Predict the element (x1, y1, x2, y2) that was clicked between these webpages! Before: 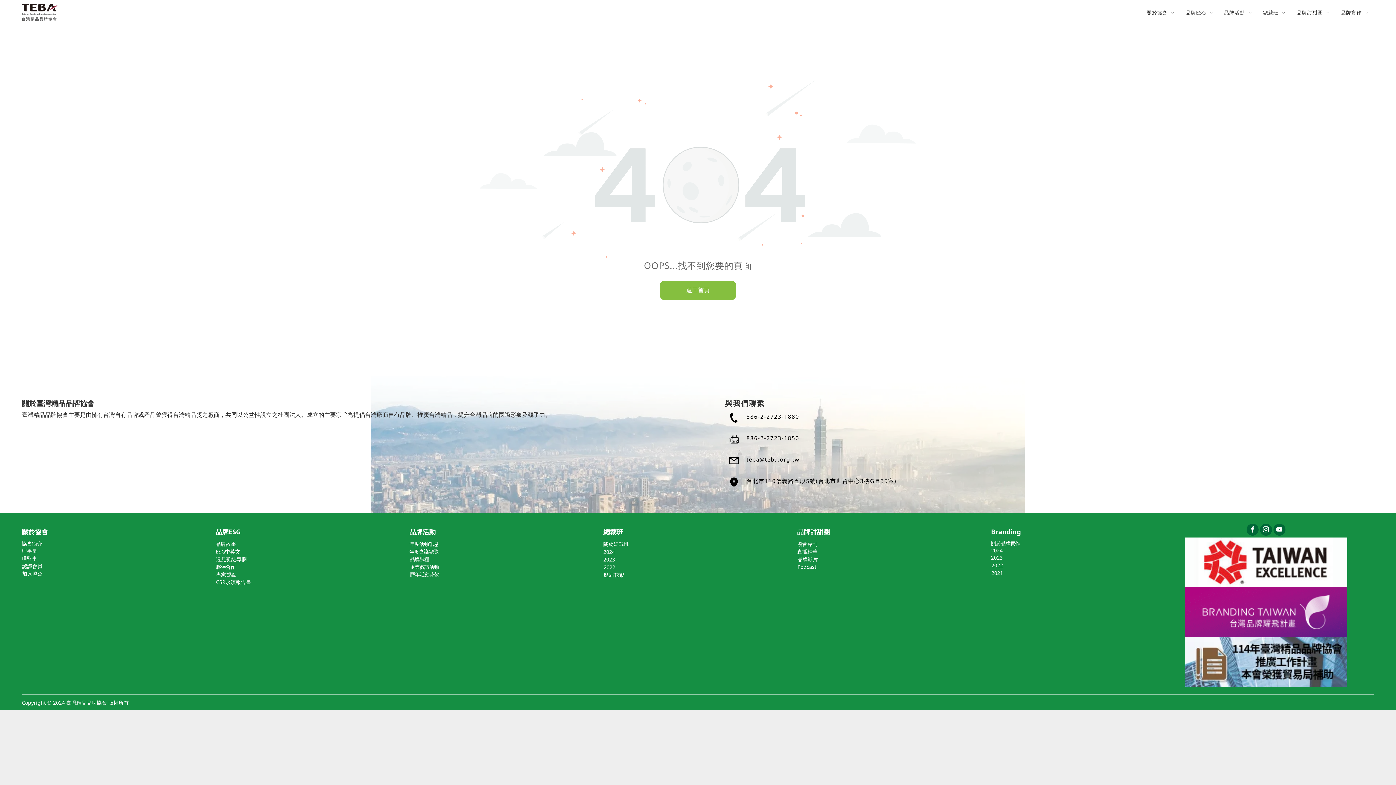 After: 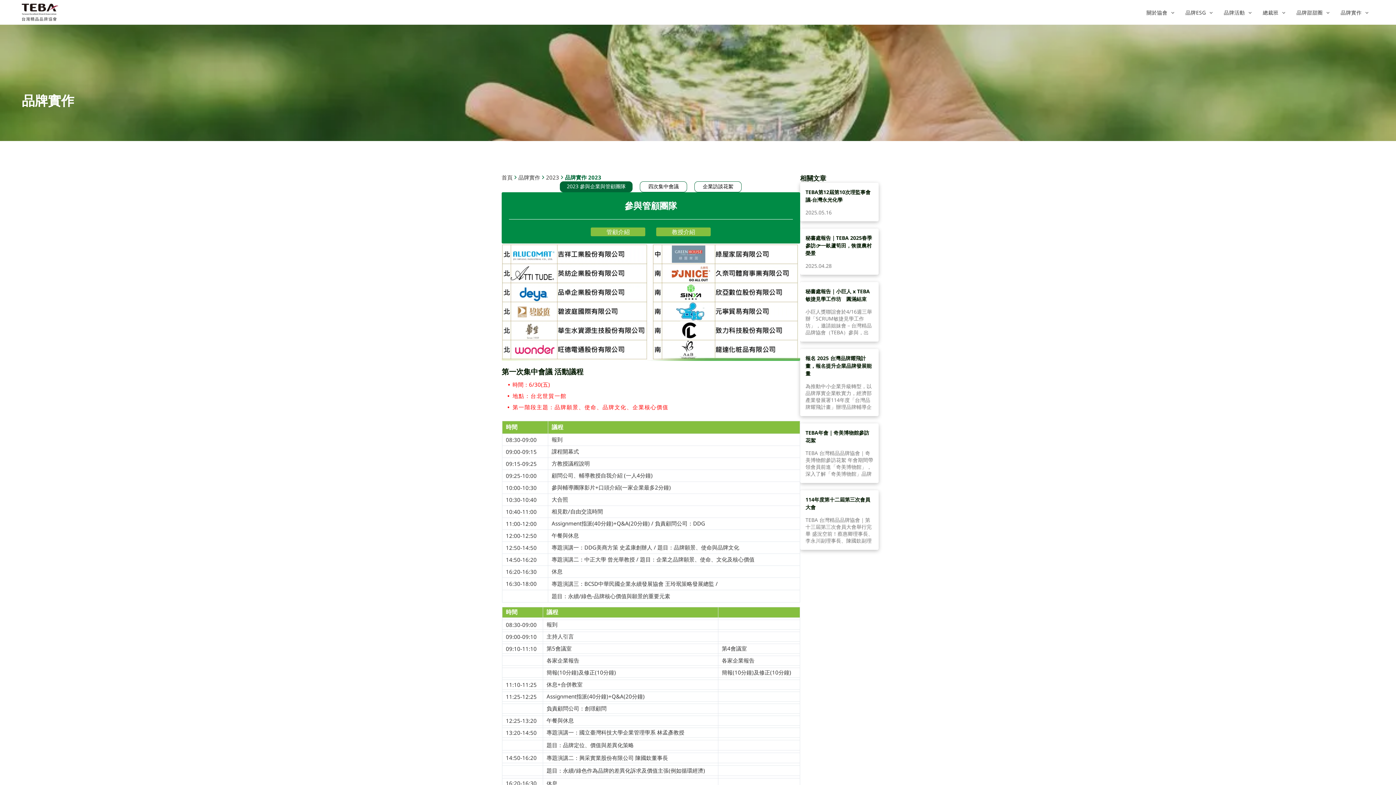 Action: label: 2023 bbox: (991, 554, 1002, 561)